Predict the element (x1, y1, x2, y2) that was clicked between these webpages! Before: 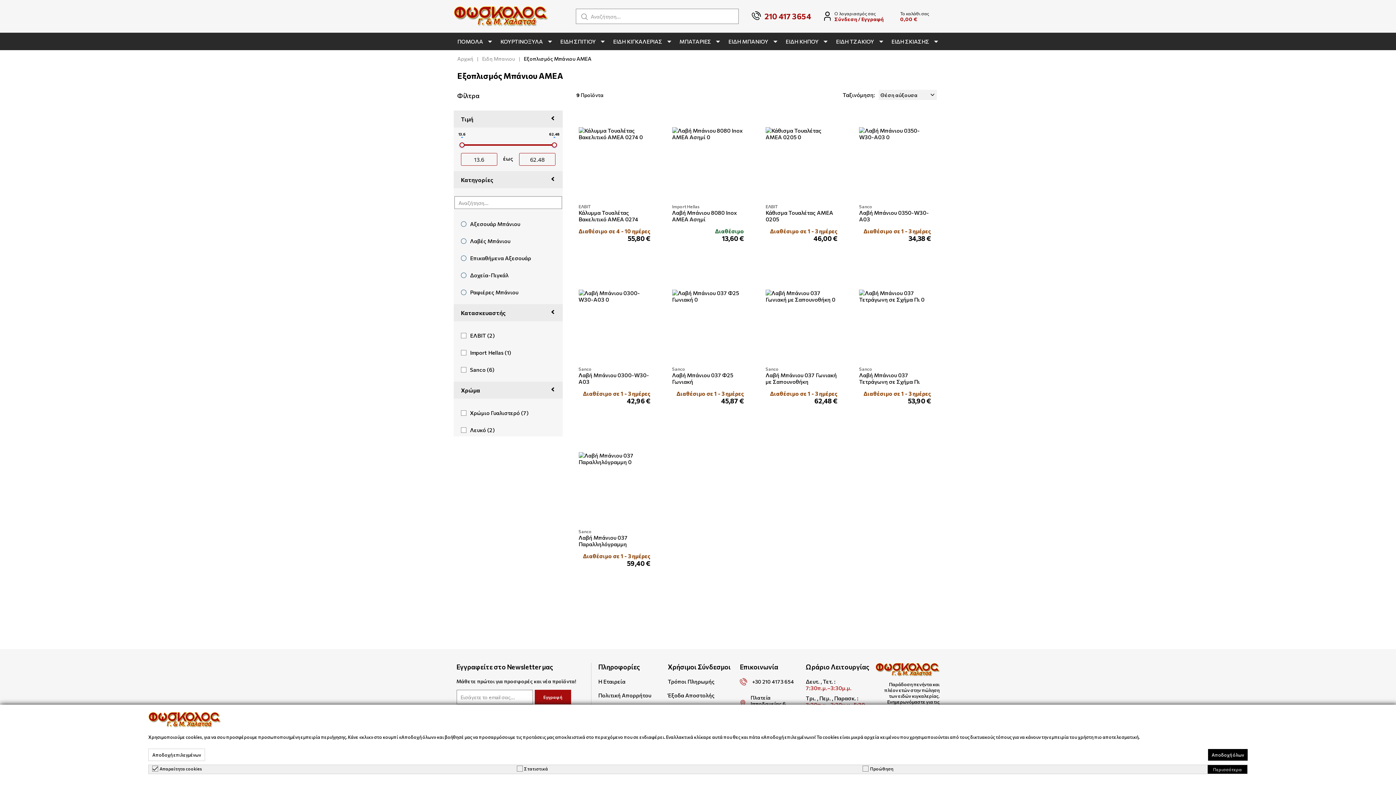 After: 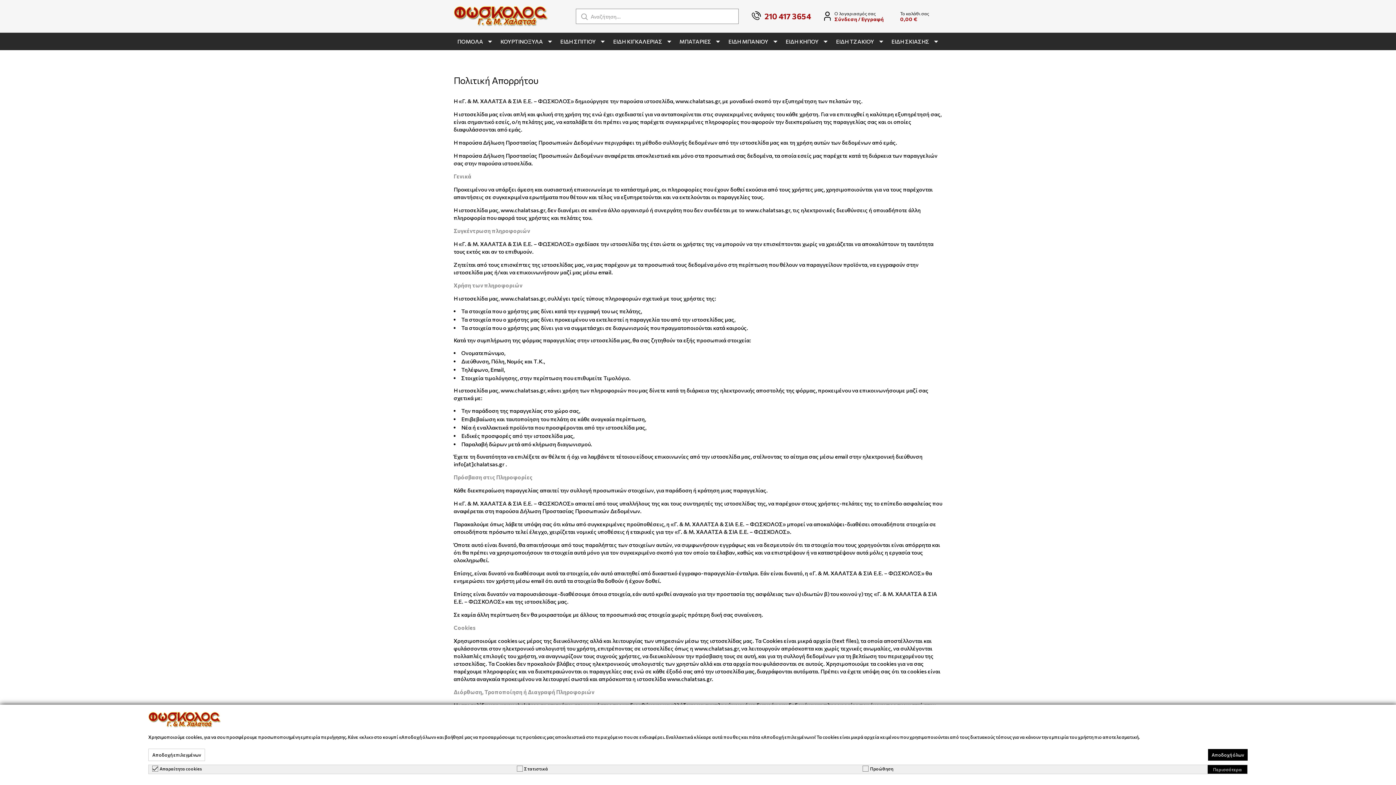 Action: bbox: (598, 692, 658, 698) label: Πολιτική Απορρήτου